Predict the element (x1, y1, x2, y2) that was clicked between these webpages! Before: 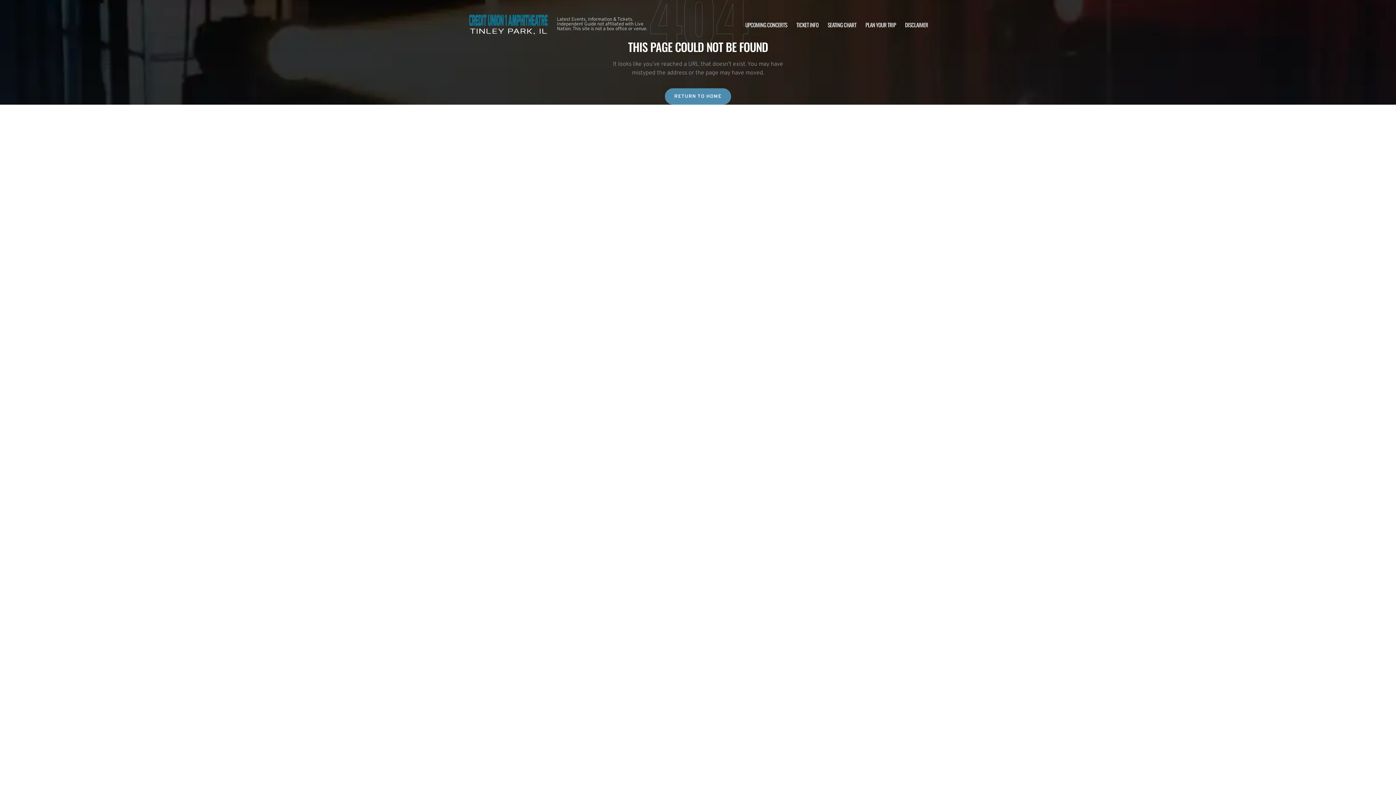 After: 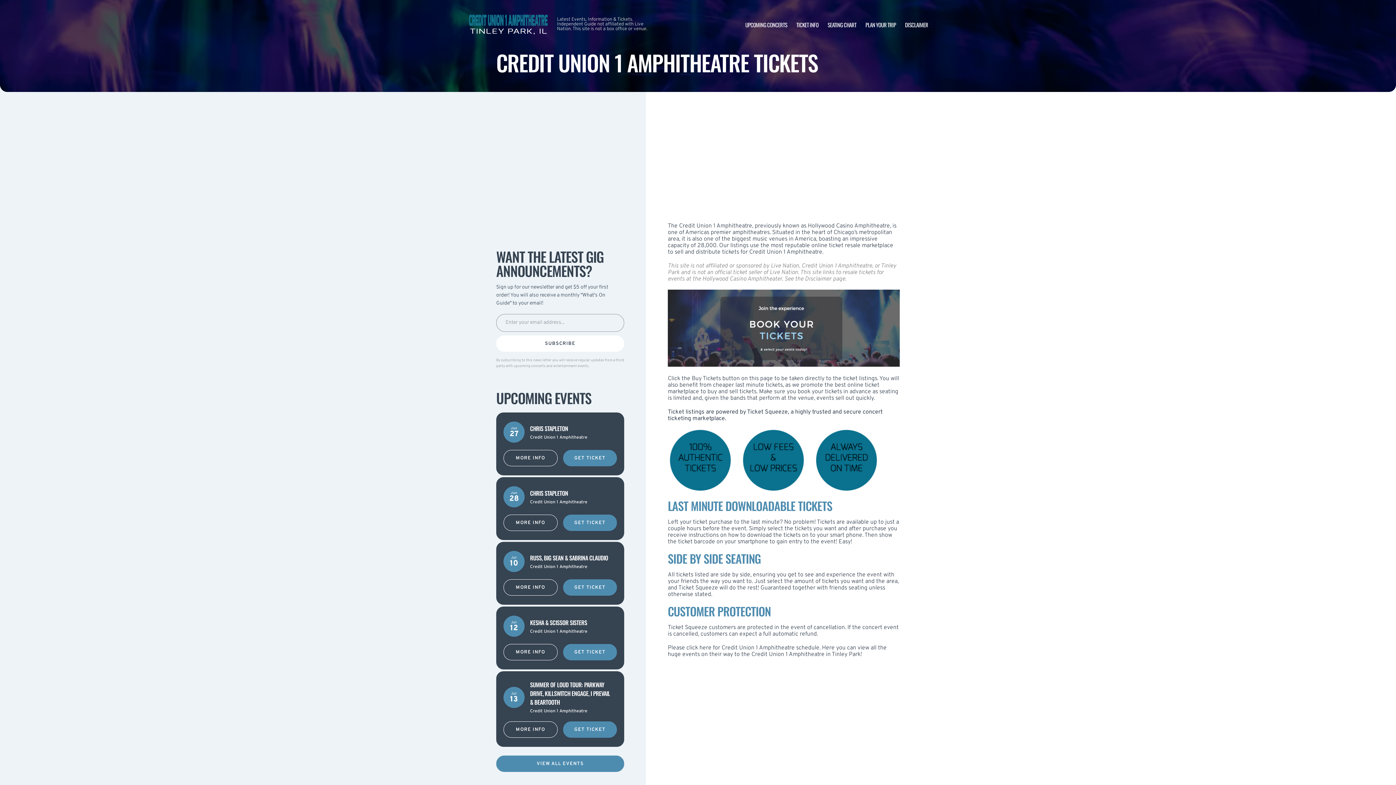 Action: label: TICKET INFO bbox: (796, 20, 818, 28)